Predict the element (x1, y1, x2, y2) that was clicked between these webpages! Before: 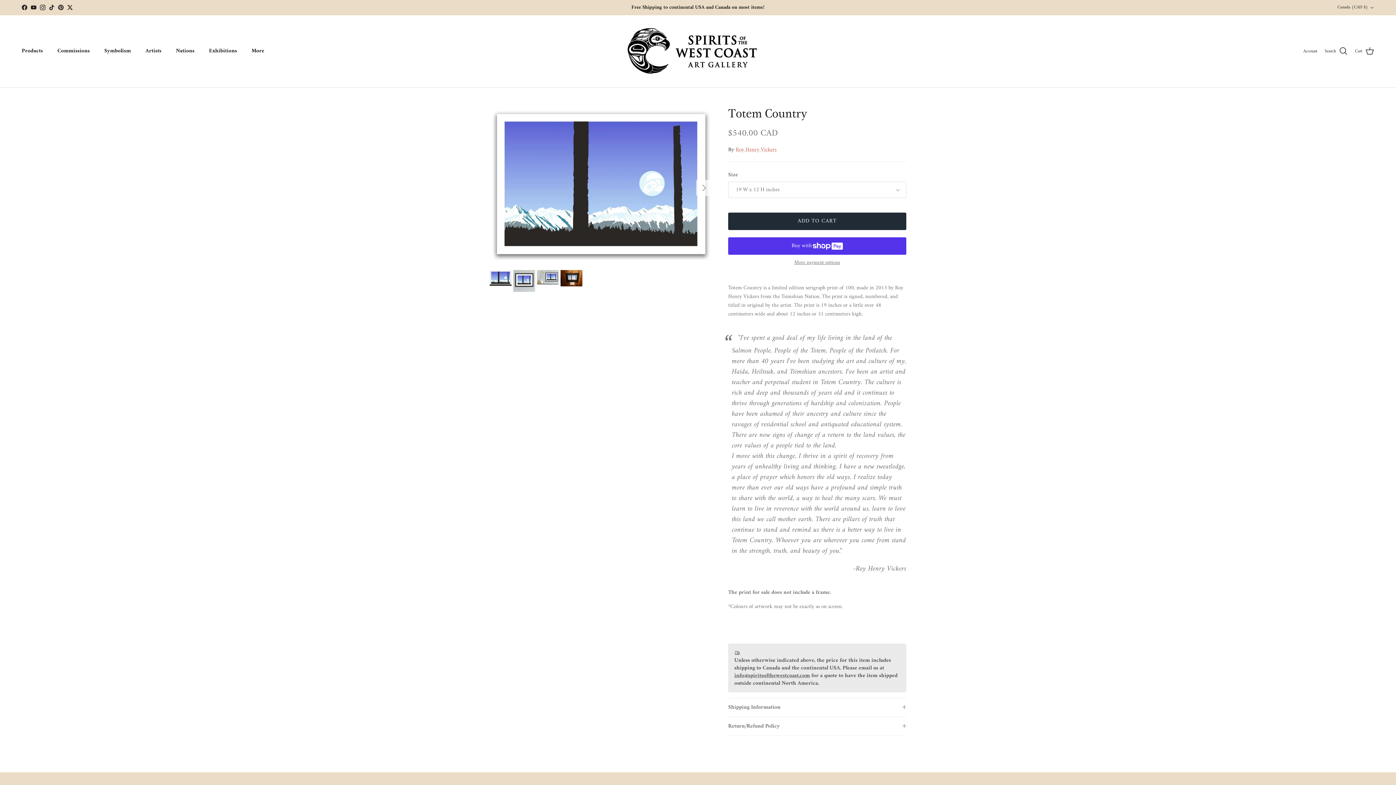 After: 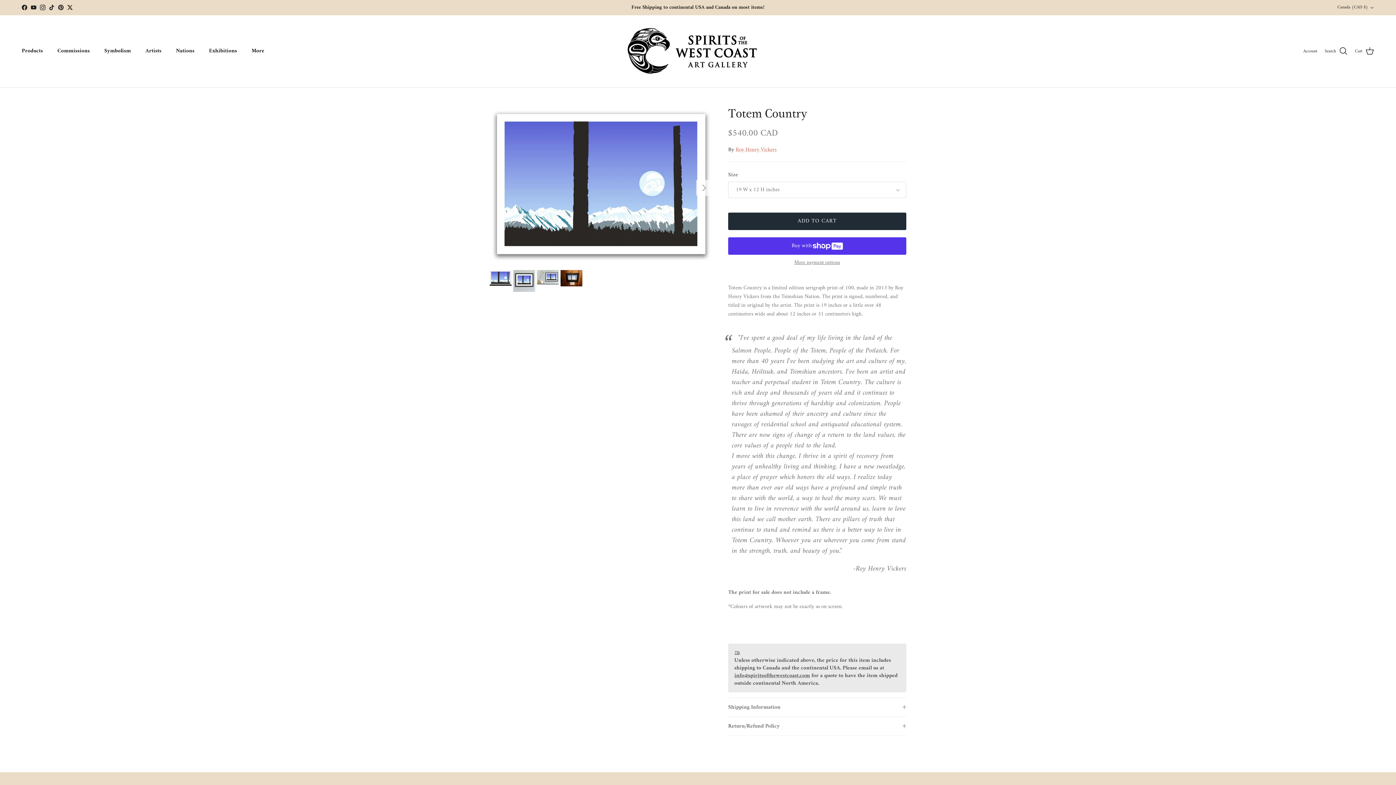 Action: label: TikTok bbox: (49, 4, 54, 10)